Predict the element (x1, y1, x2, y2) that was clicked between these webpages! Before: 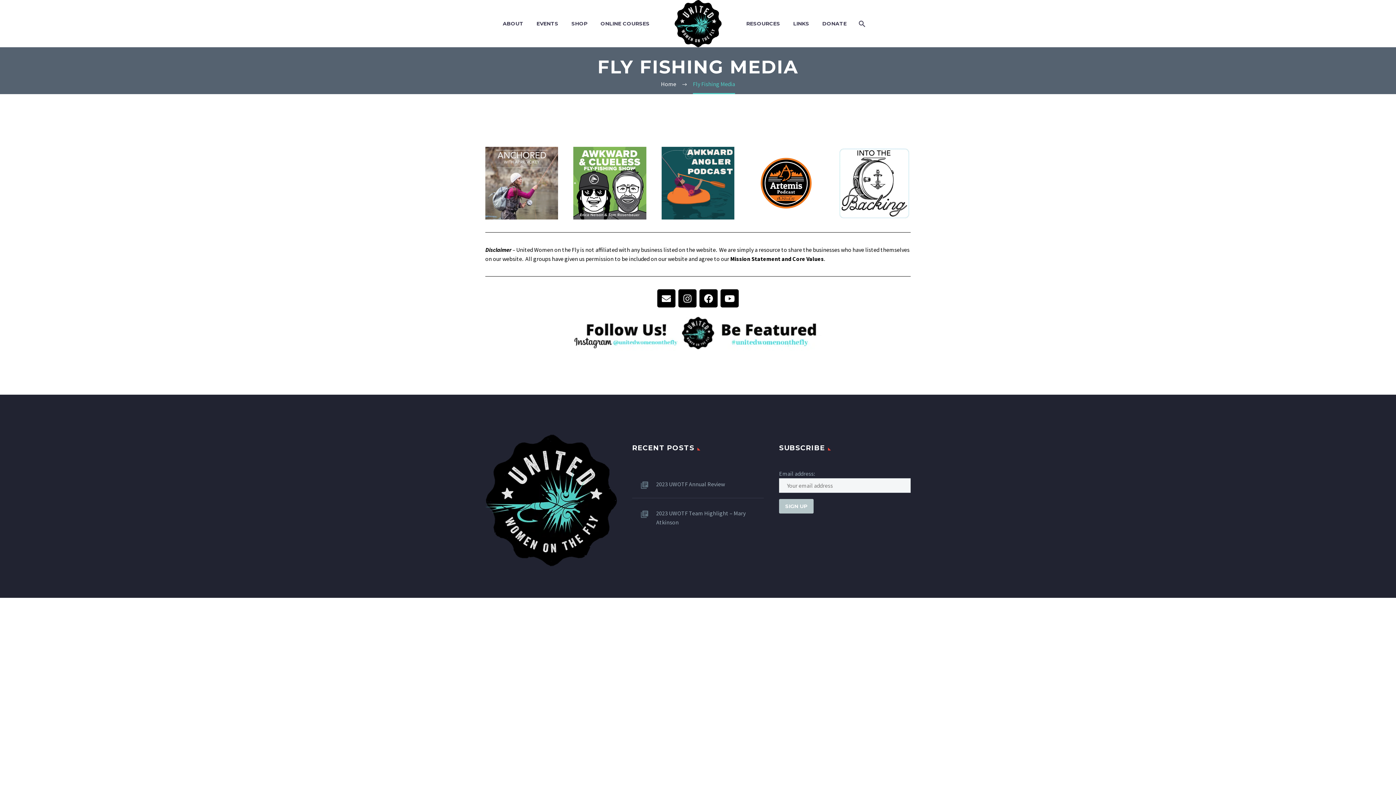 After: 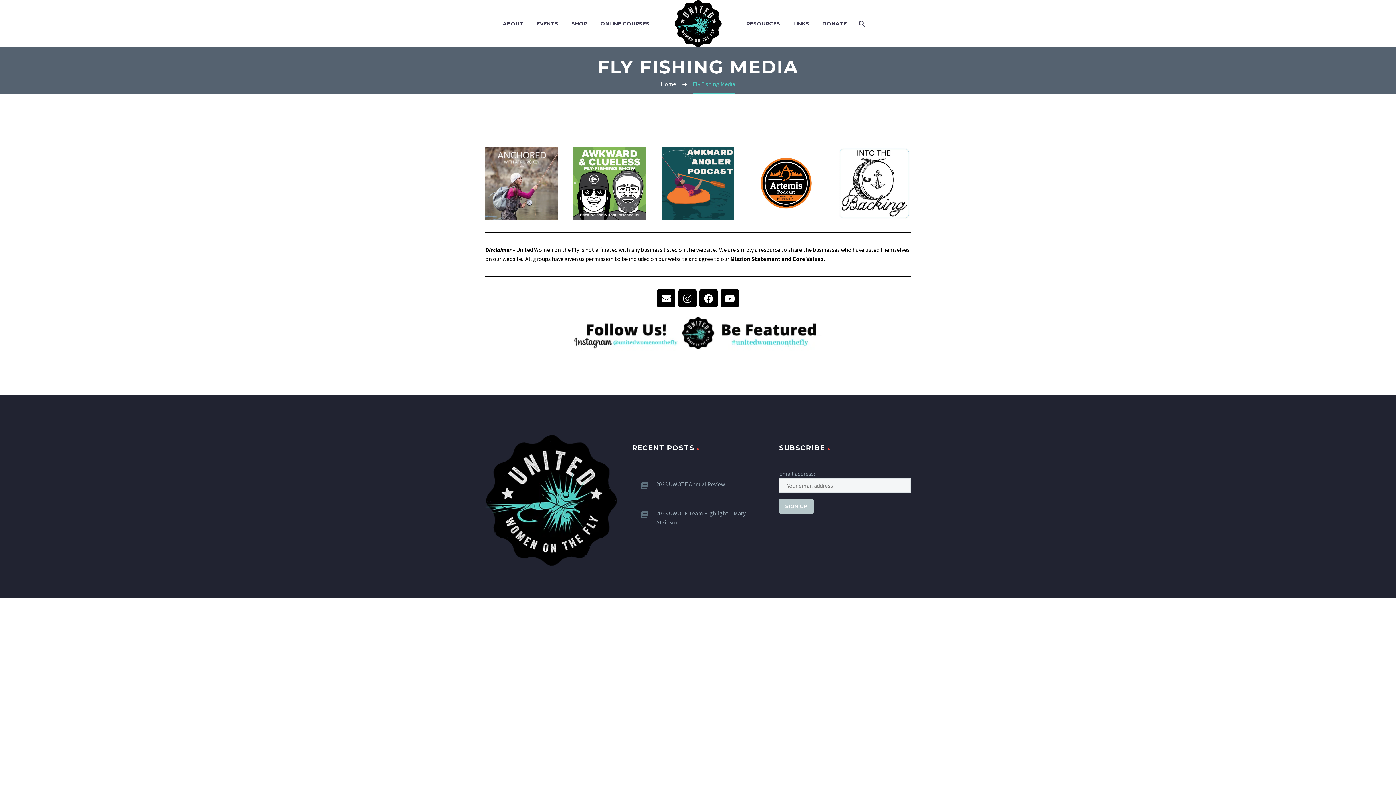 Action: bbox: (749, 146, 822, 219)